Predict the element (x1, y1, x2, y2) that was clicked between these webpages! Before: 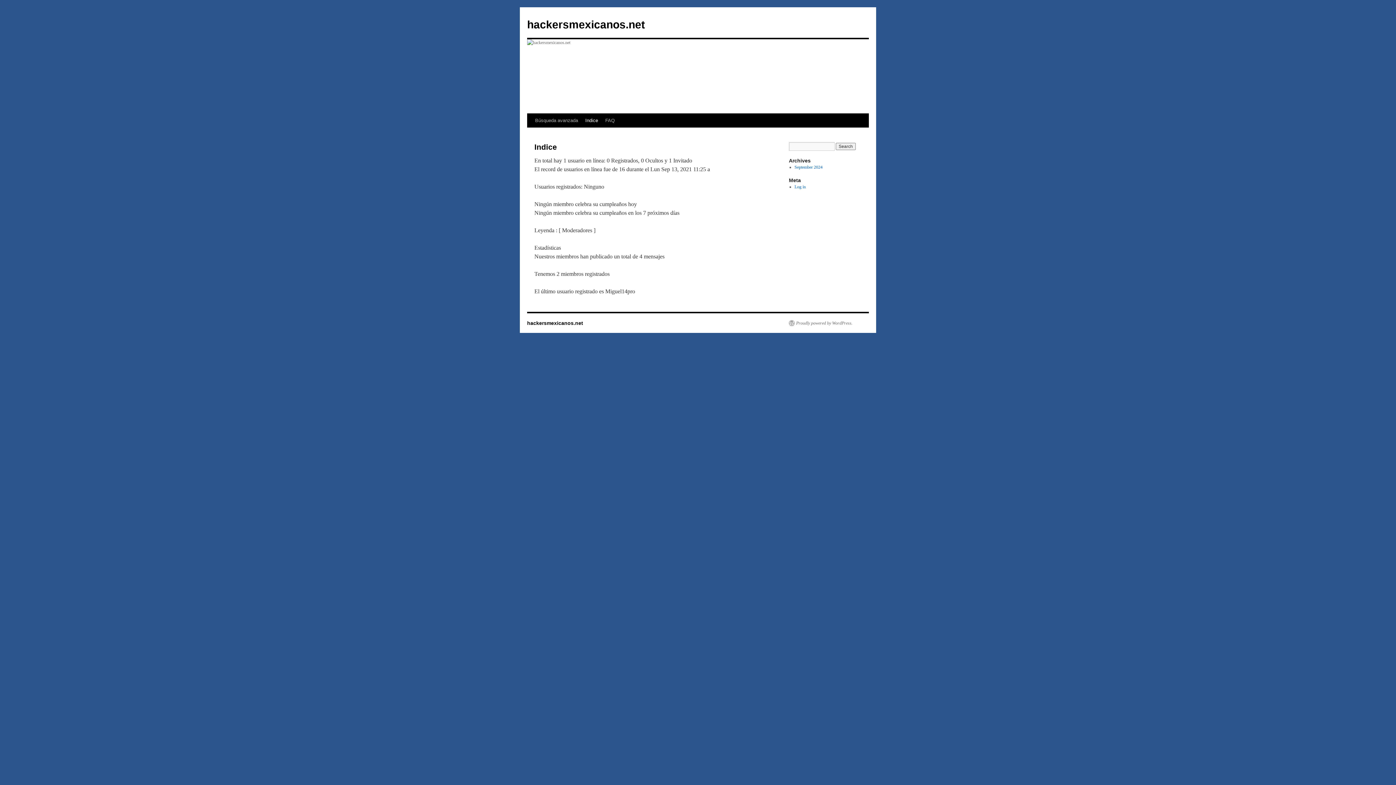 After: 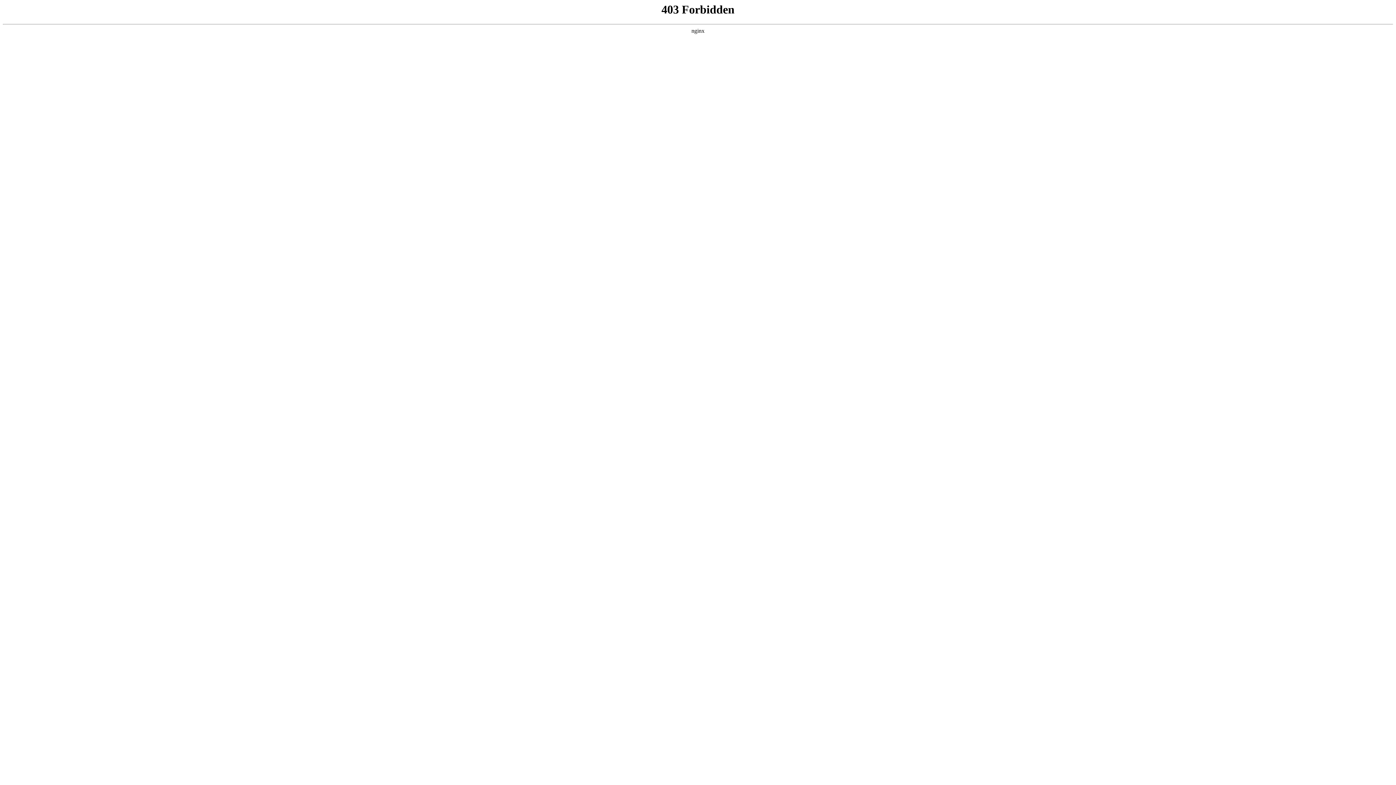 Action: label: Proudly powered by WordPress. bbox: (789, 320, 852, 326)